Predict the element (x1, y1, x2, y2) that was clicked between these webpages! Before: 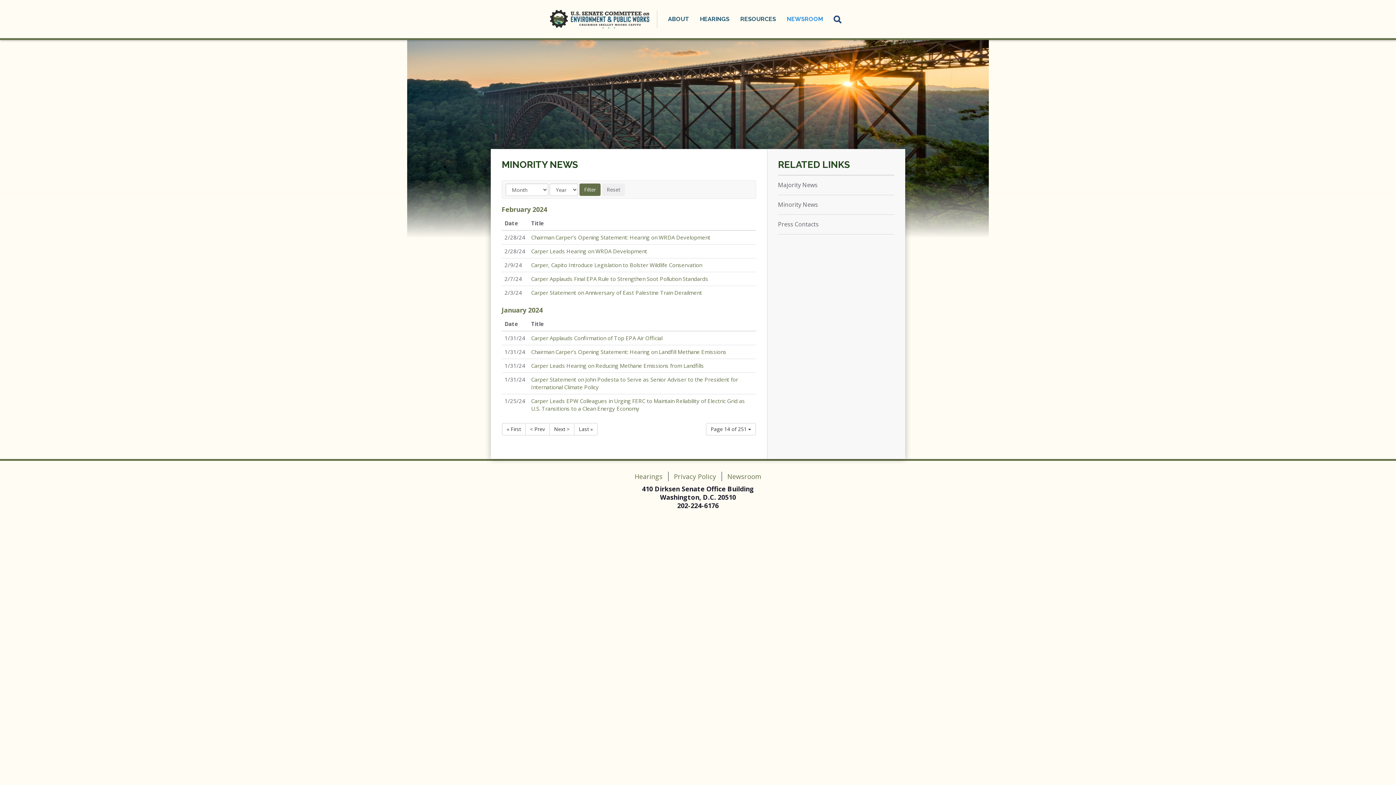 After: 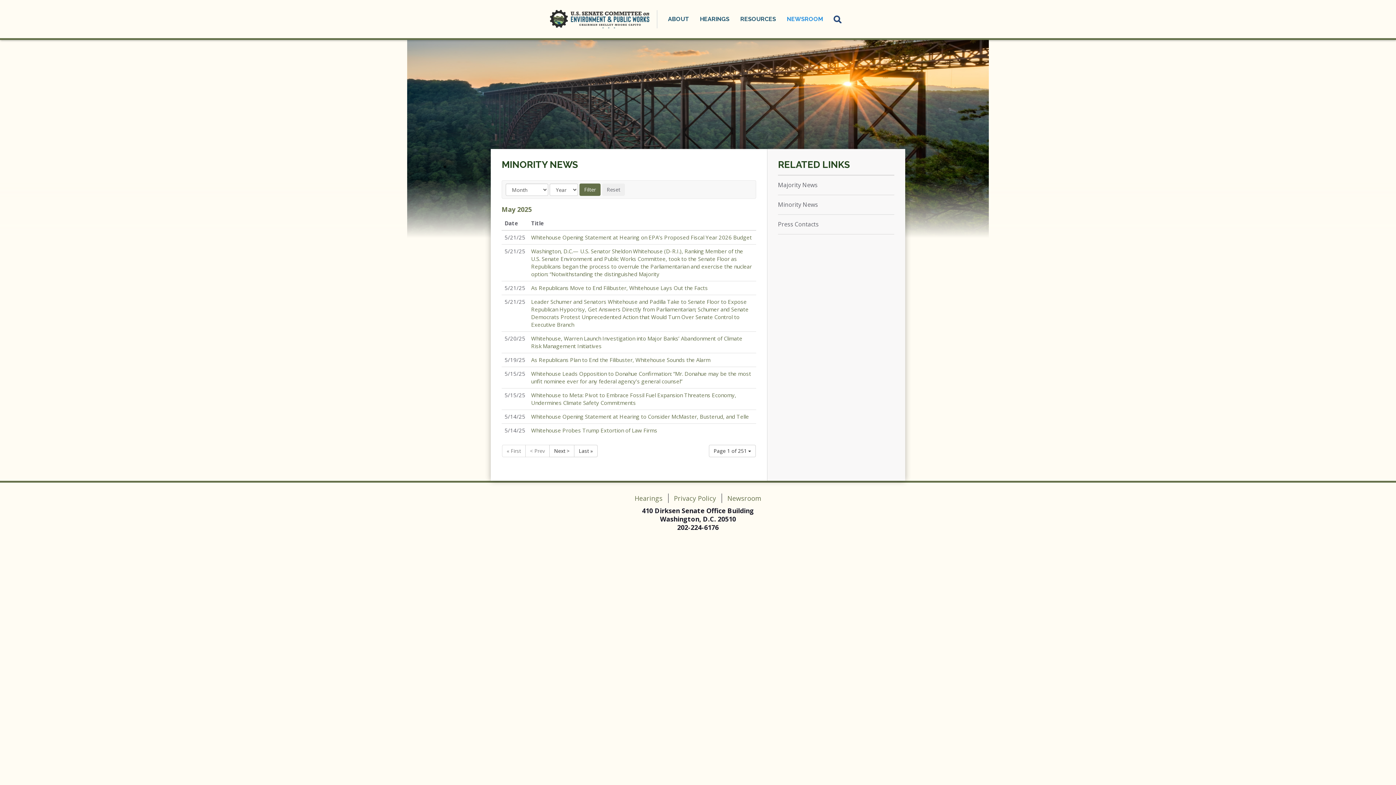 Action: bbox: (501, 159, 577, 170) label: MINORITY NEWS